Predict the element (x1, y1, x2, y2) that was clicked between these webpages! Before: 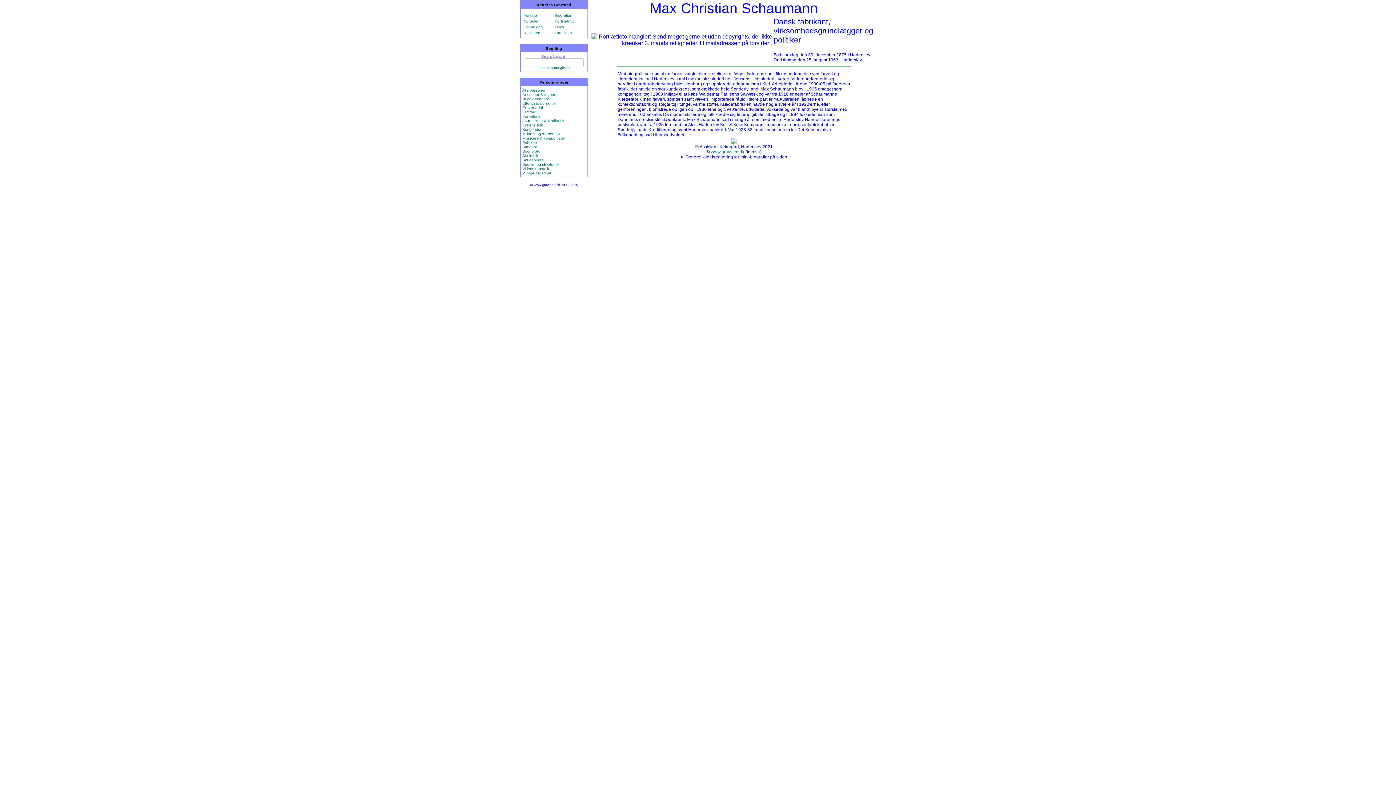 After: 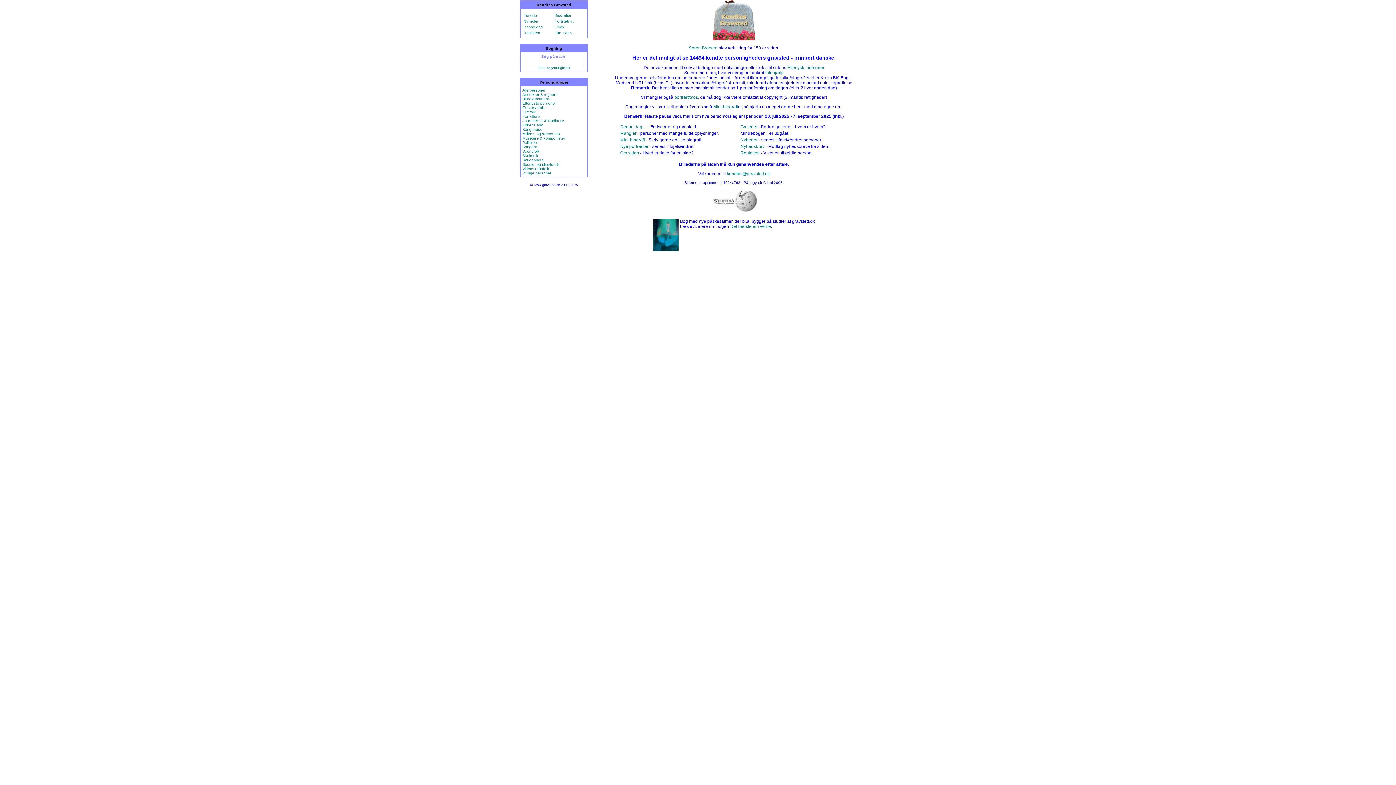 Action: bbox: (523, 13, 537, 17) label: Forside